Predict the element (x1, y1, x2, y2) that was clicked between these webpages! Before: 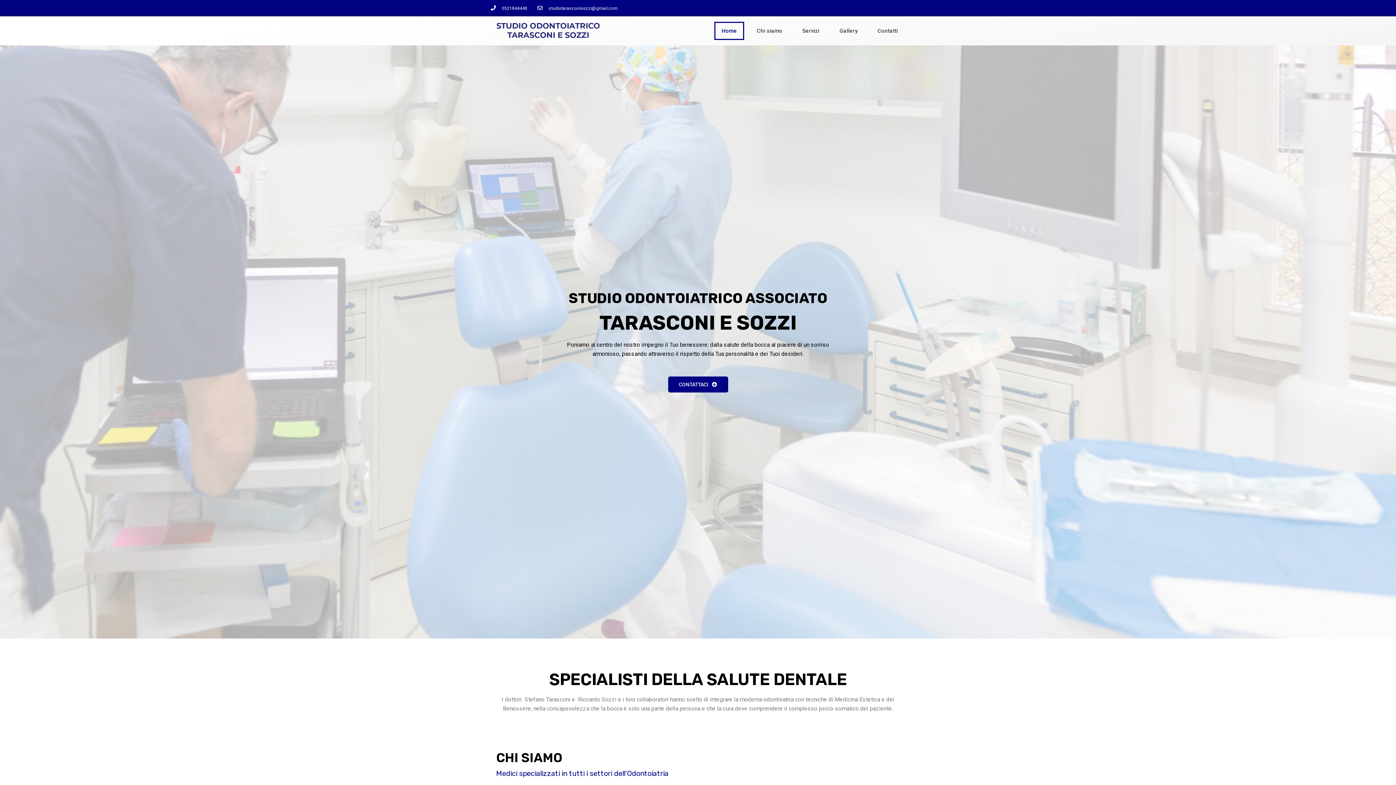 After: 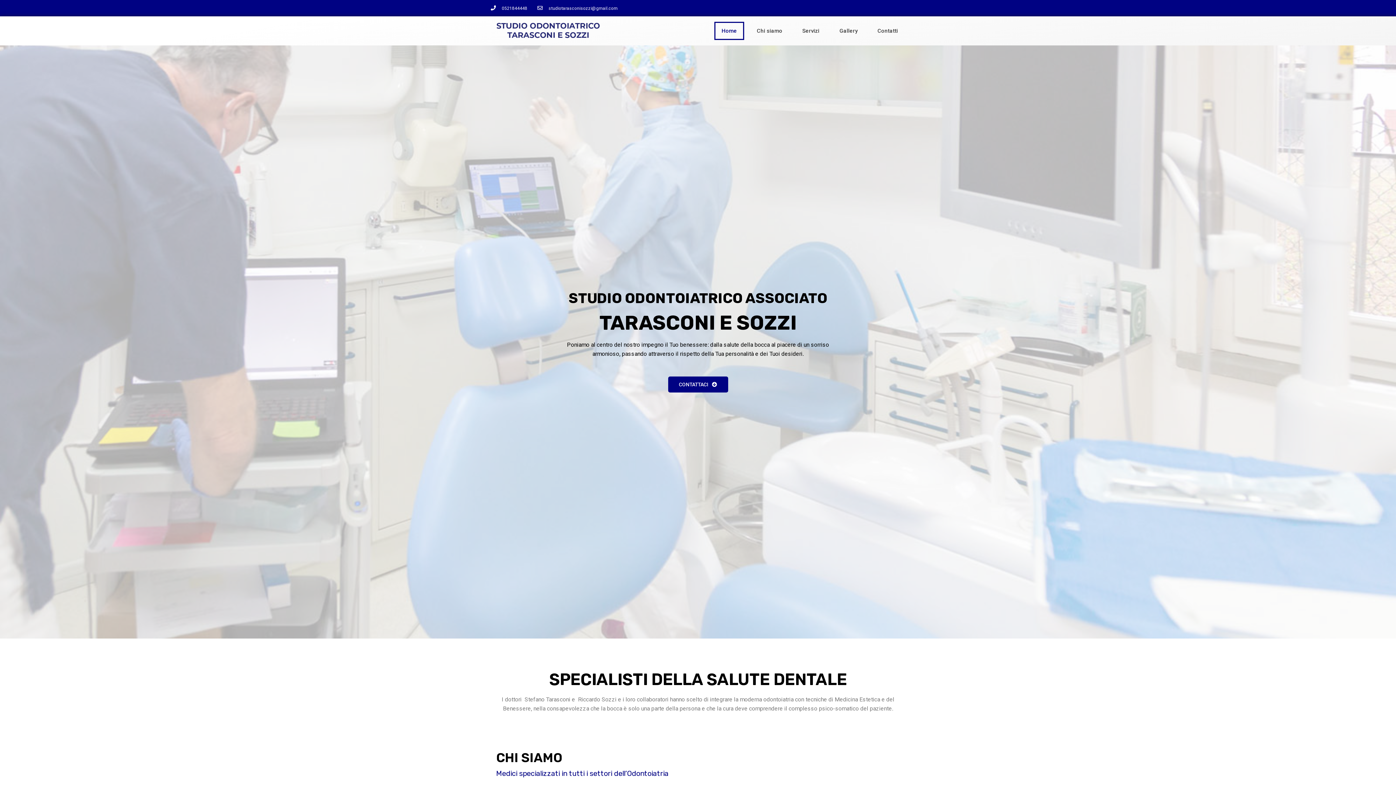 Action: bbox: (496, 21, 600, 39)